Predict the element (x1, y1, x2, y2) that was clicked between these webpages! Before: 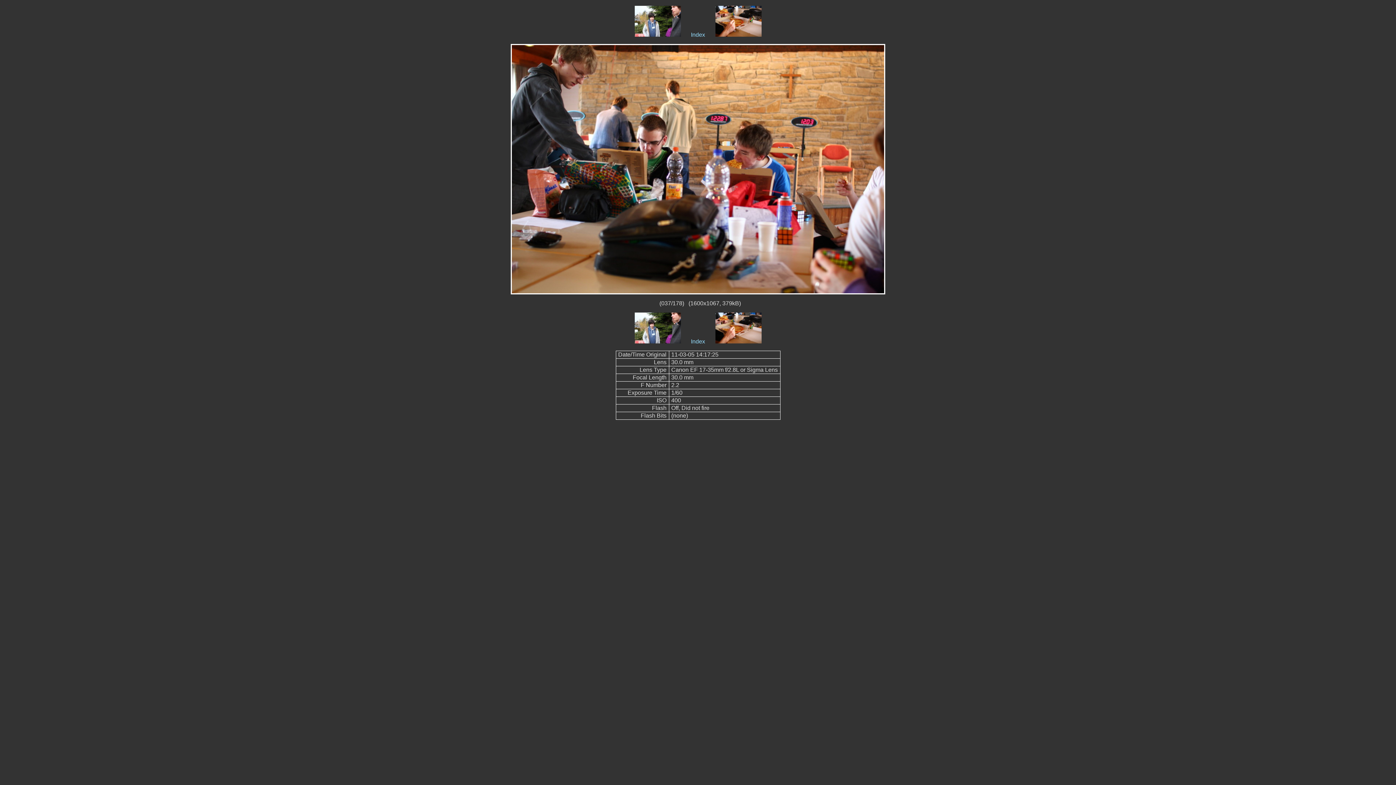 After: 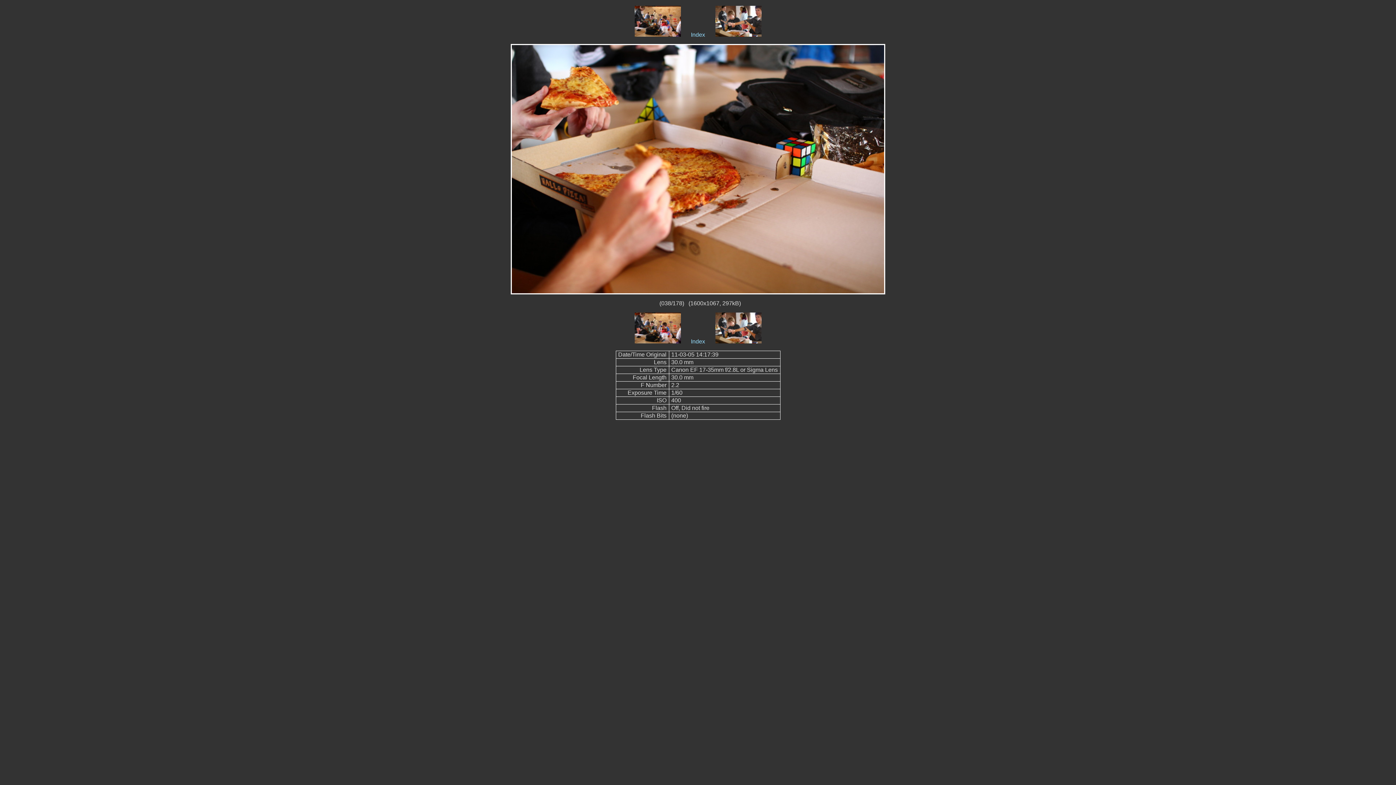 Action: bbox: (715, 338, 761, 344)